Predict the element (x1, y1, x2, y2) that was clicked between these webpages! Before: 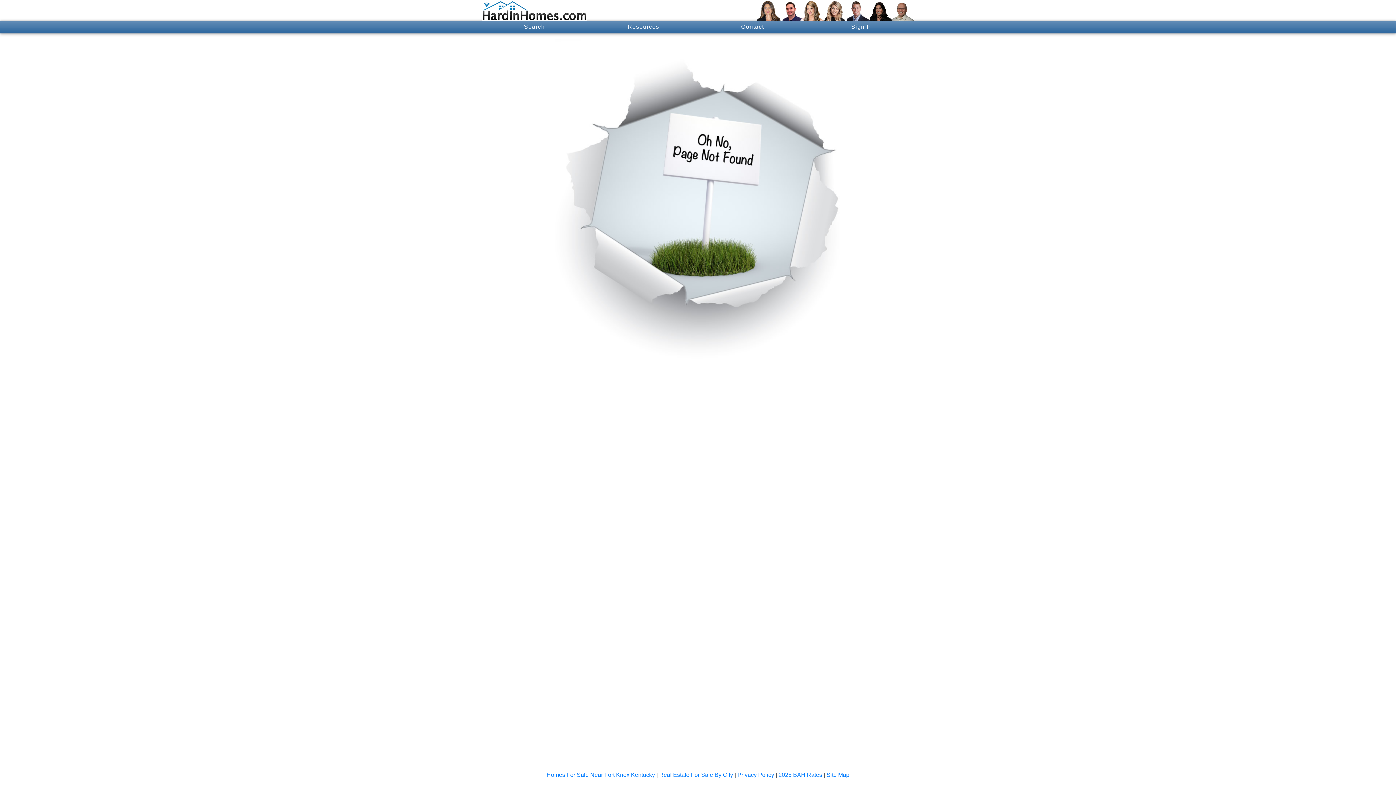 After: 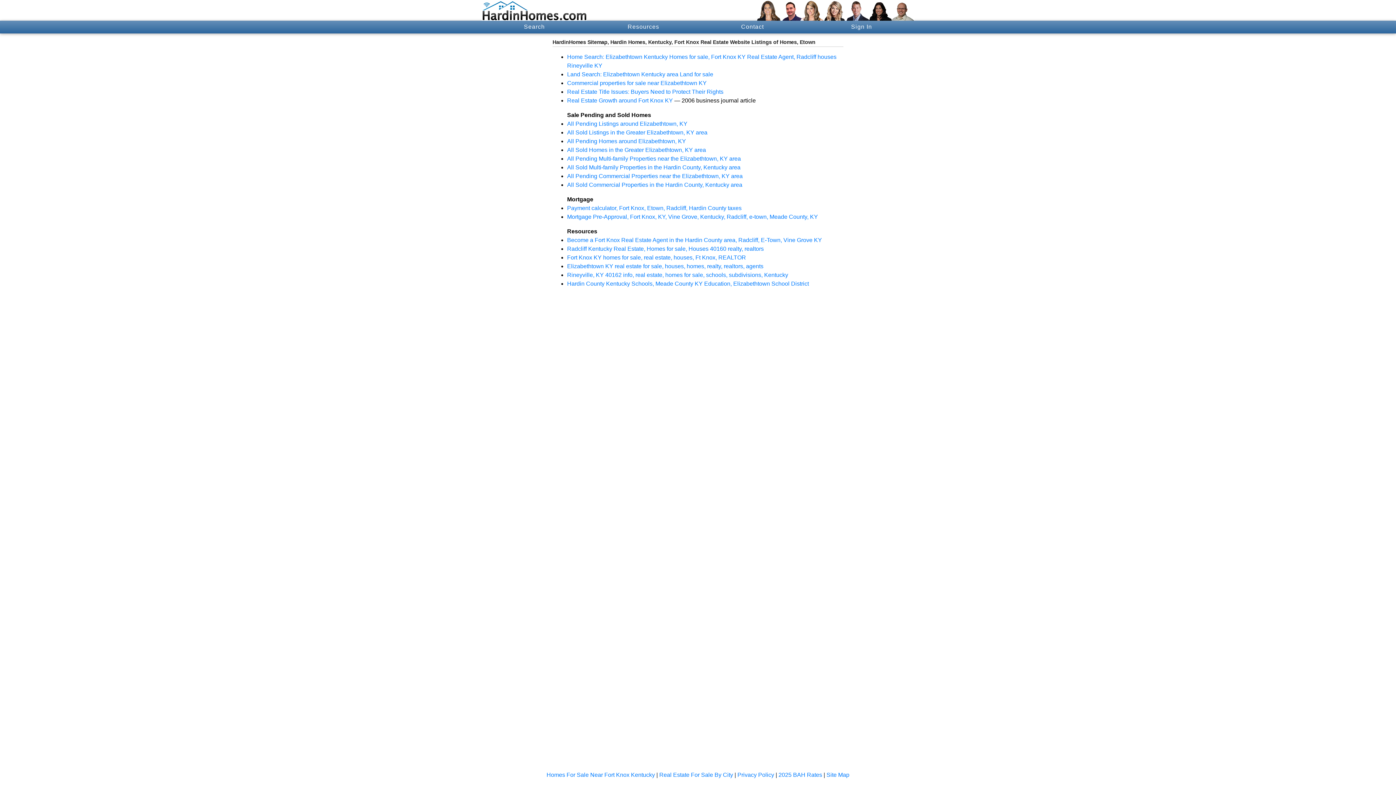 Action: label: Site Map bbox: (826, 772, 849, 778)